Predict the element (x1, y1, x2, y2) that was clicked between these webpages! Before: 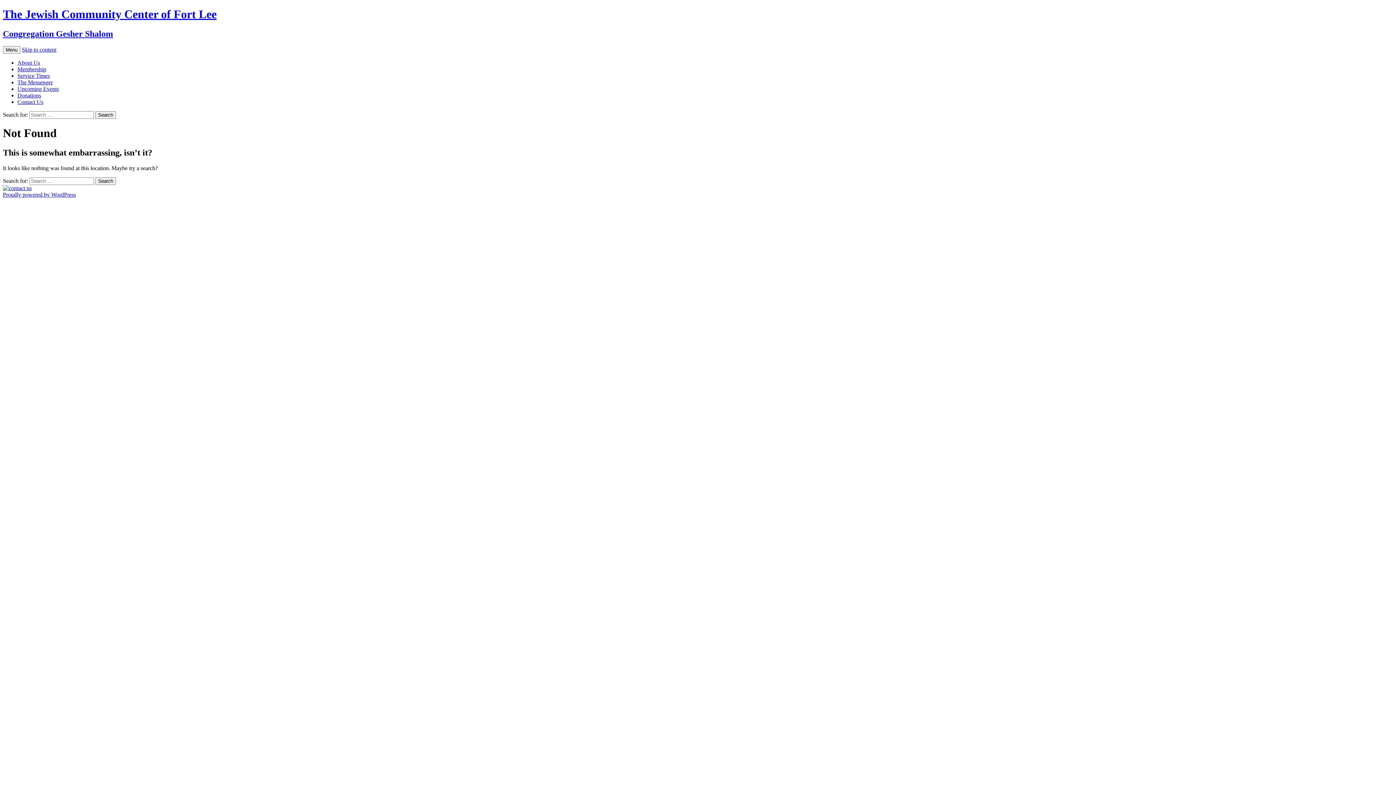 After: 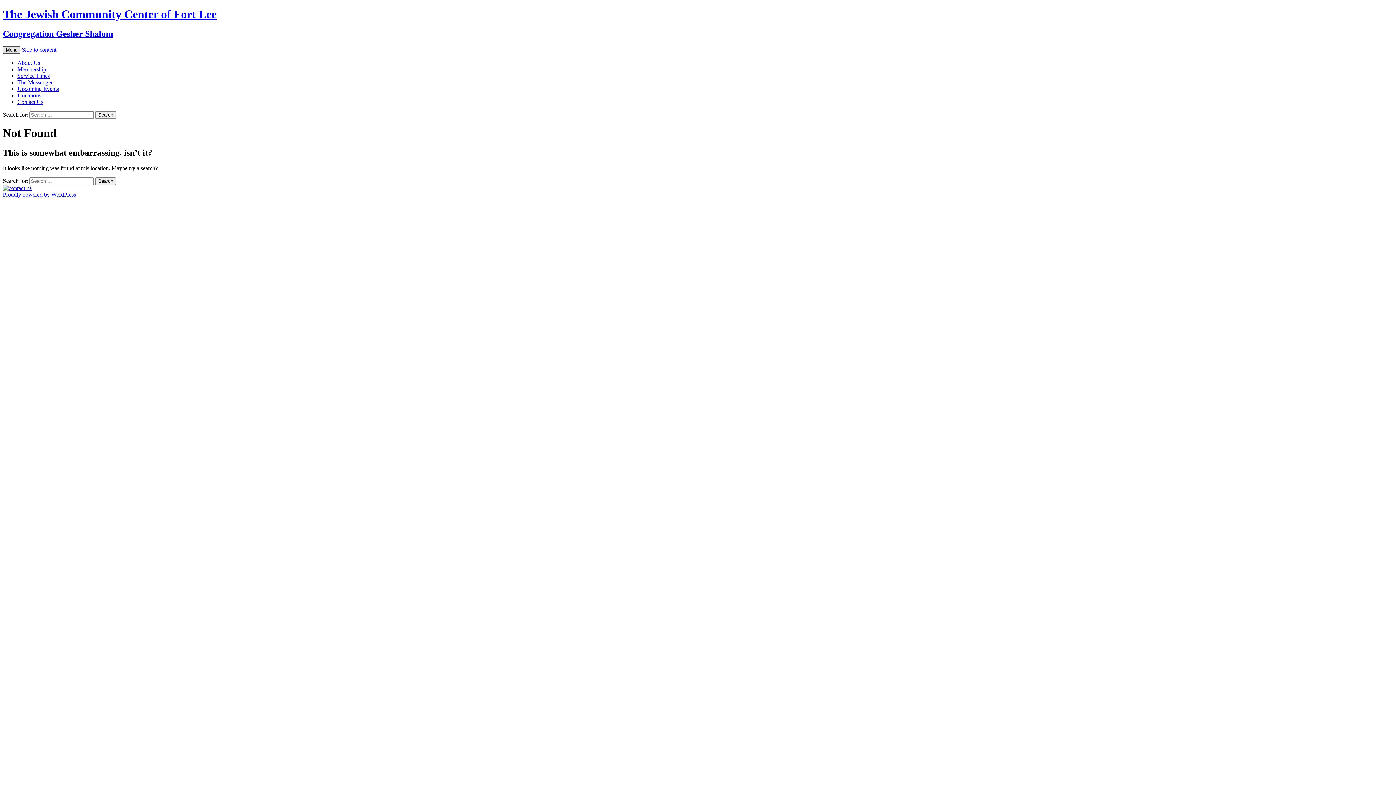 Action: label: Menu bbox: (2, 46, 20, 53)